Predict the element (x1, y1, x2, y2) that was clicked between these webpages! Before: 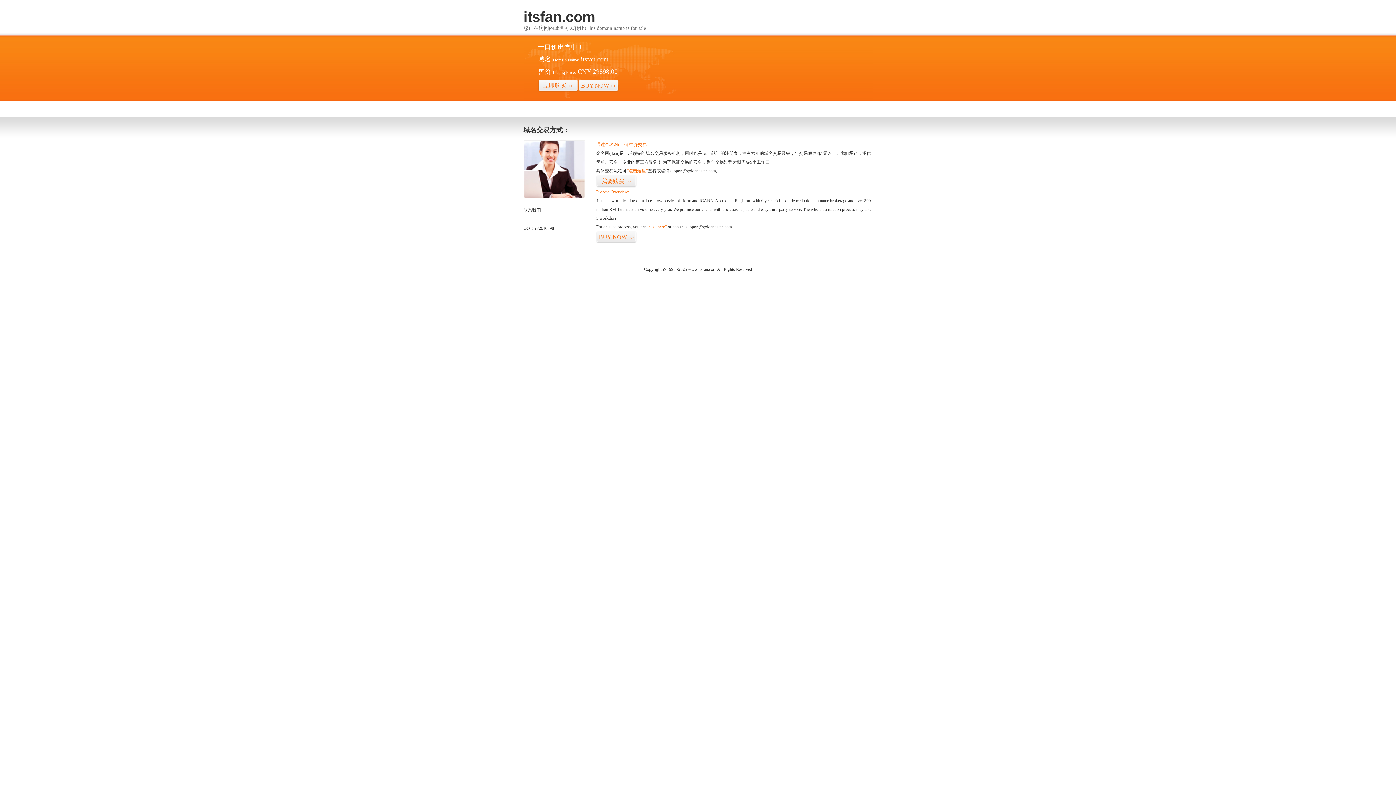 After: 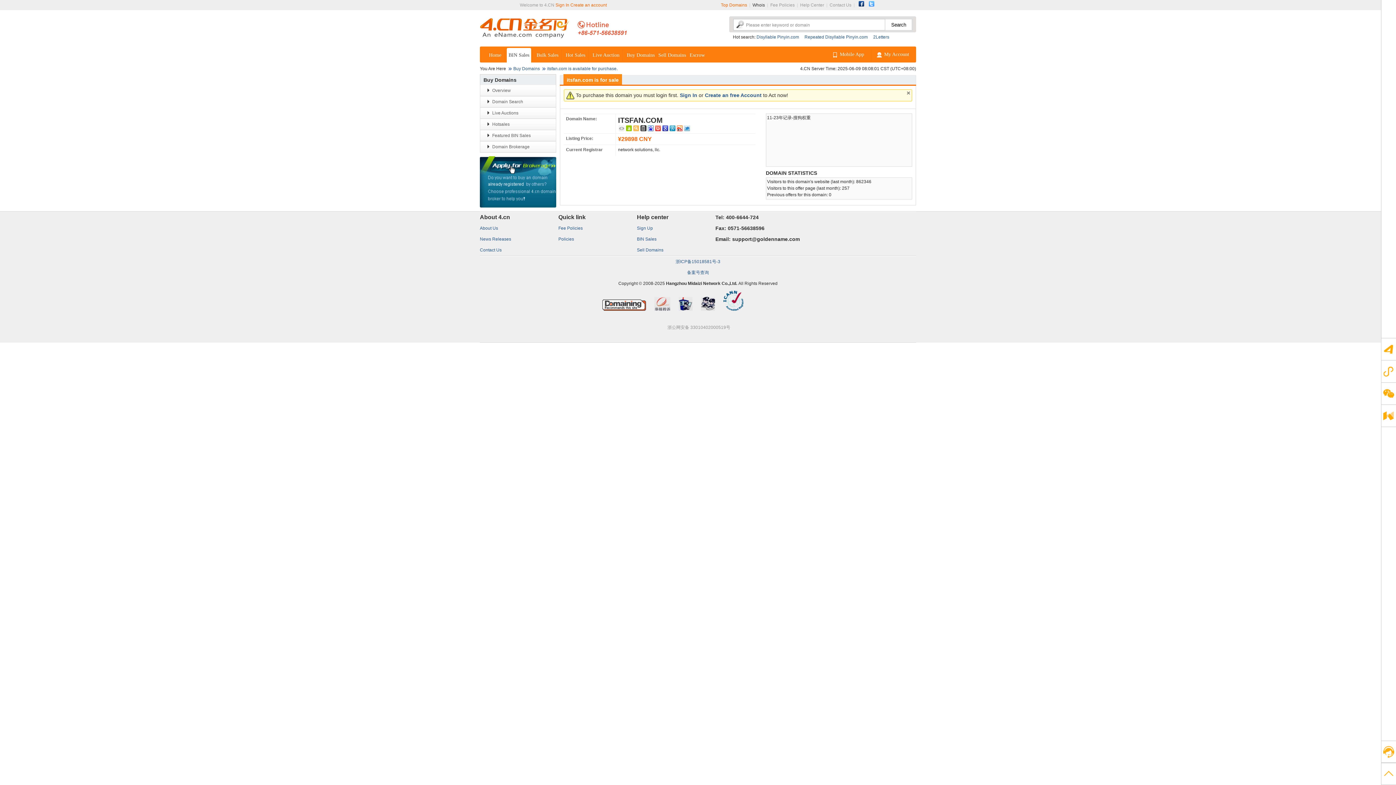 Action: label: “visit here” bbox: (647, 224, 666, 229)